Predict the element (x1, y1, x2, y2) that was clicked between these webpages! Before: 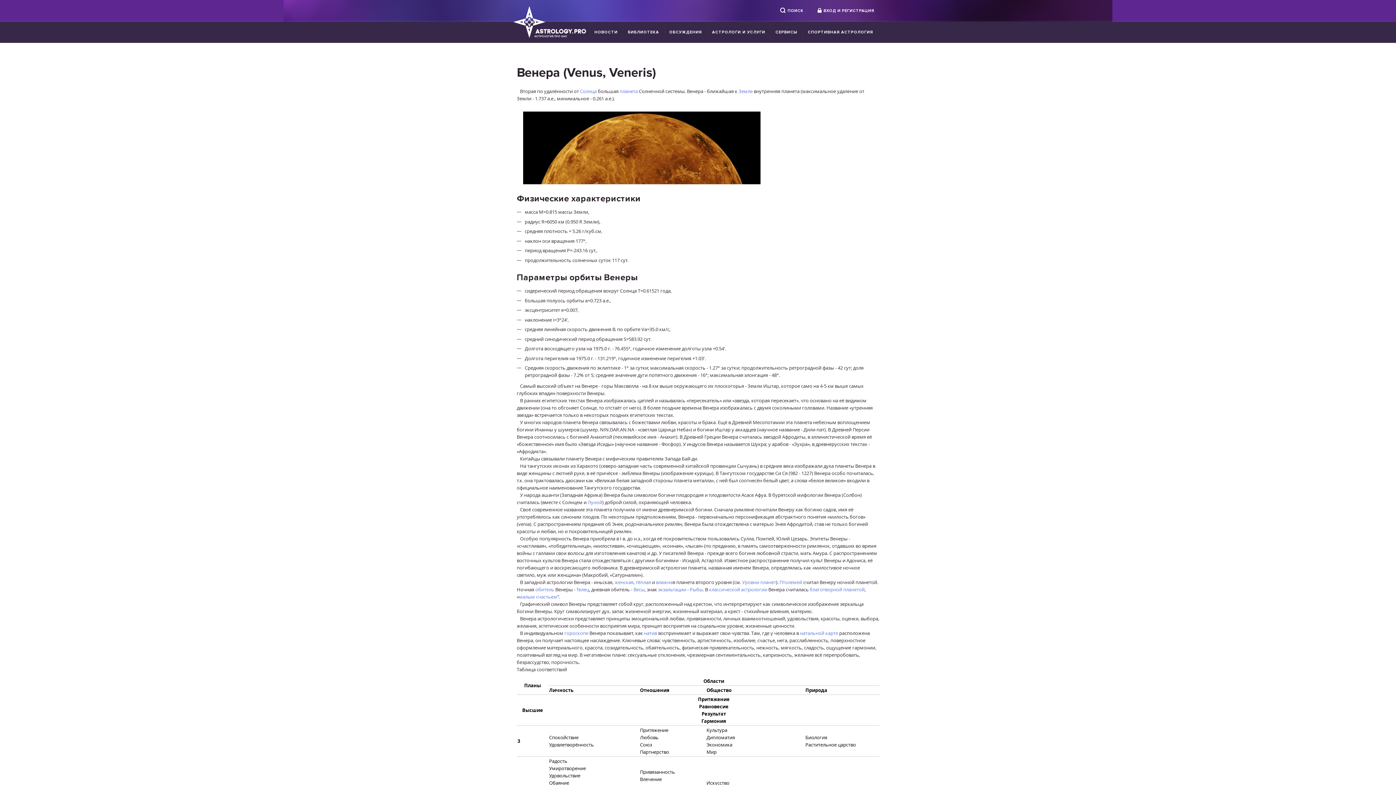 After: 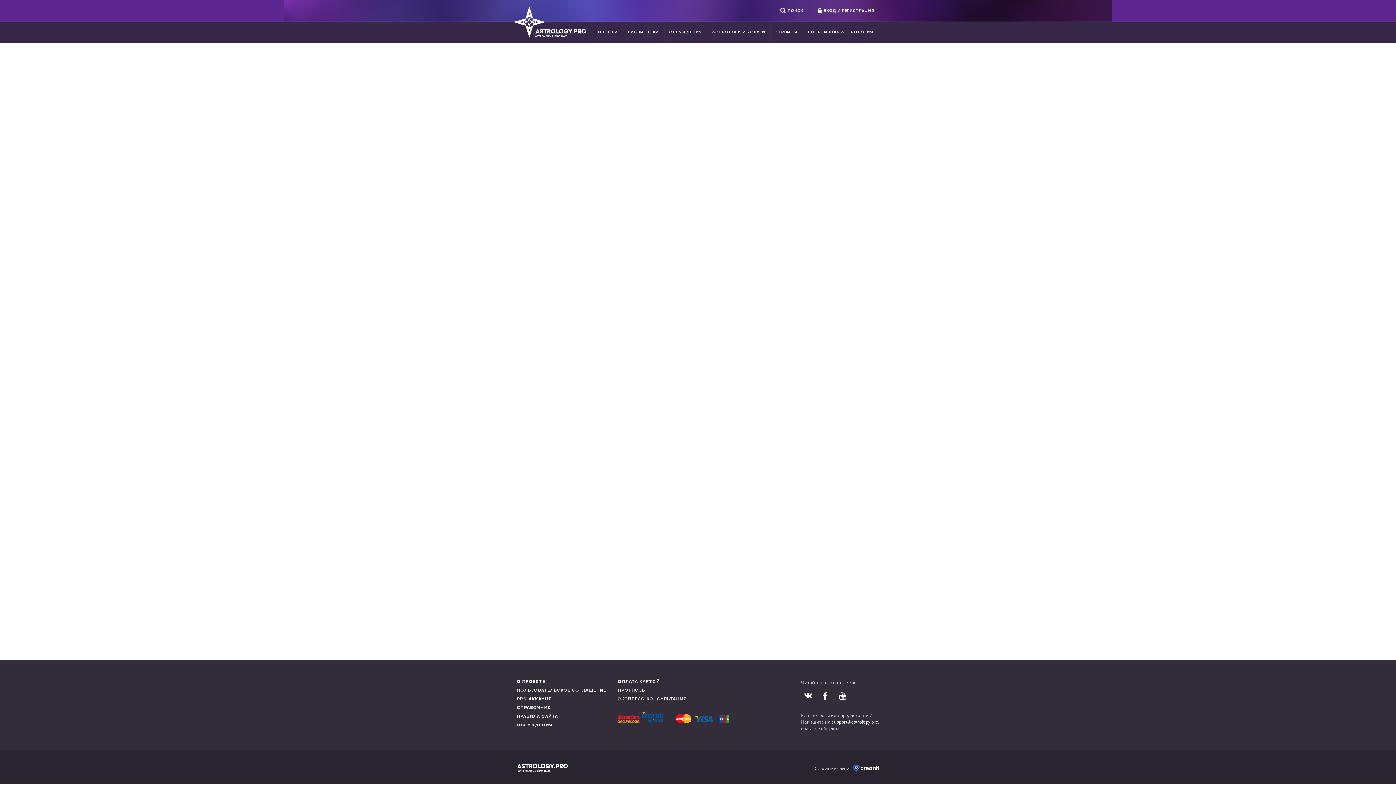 Action: bbox: (614, 579, 633, 585) label: женская